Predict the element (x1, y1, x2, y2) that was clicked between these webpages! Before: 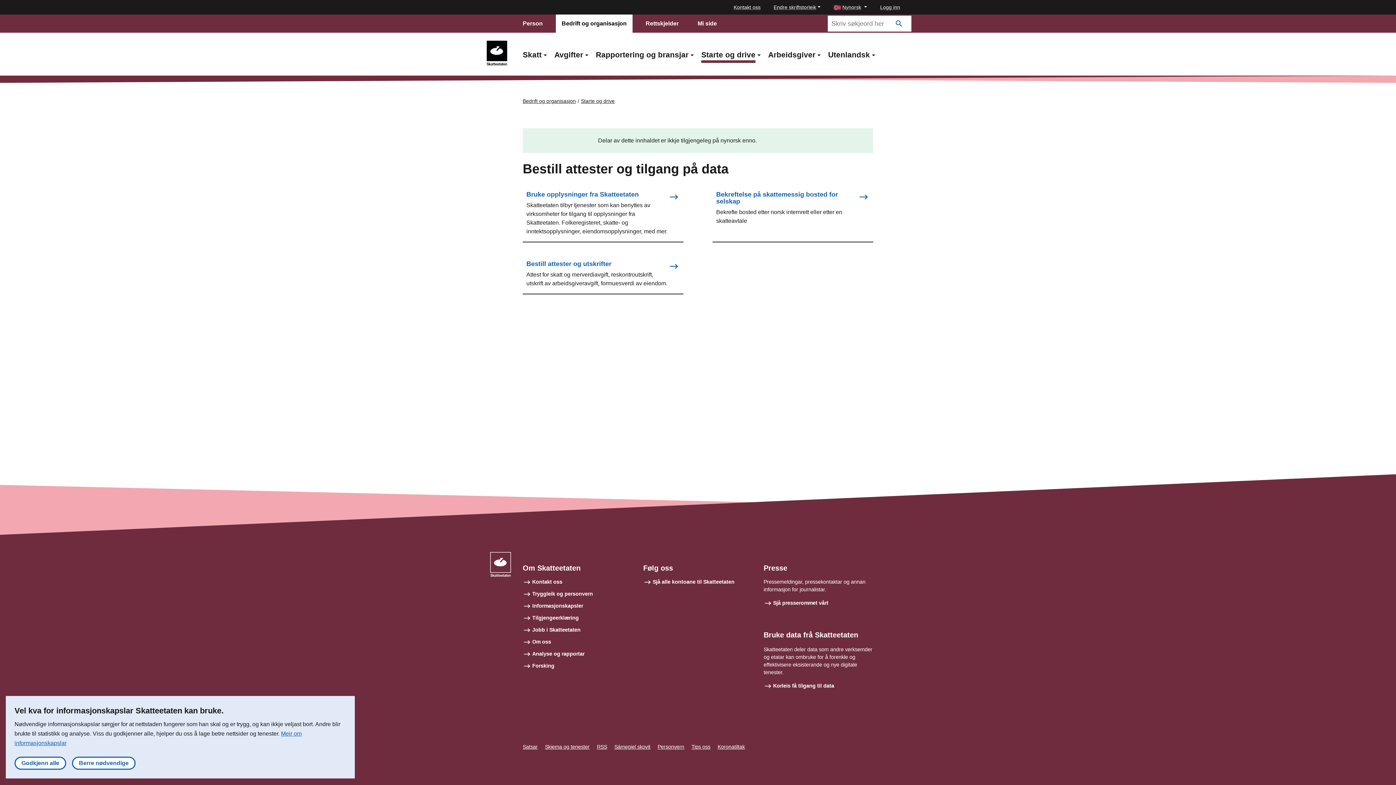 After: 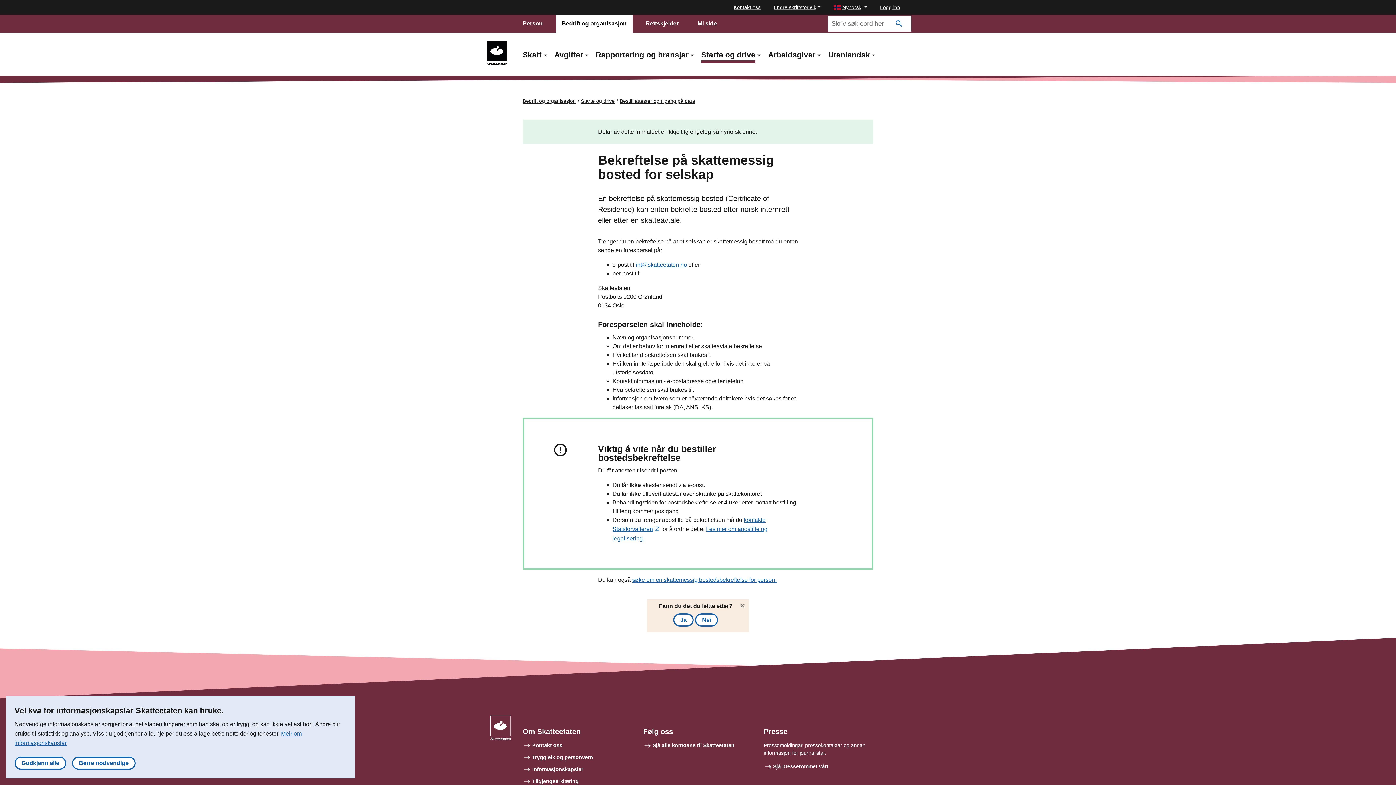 Action: bbox: (712, 187, 873, 242) label: Bekreftelse på skattemessig bosted for selskap
Bekrefte bosted etter norsk internrett eller etter en skatteavtale